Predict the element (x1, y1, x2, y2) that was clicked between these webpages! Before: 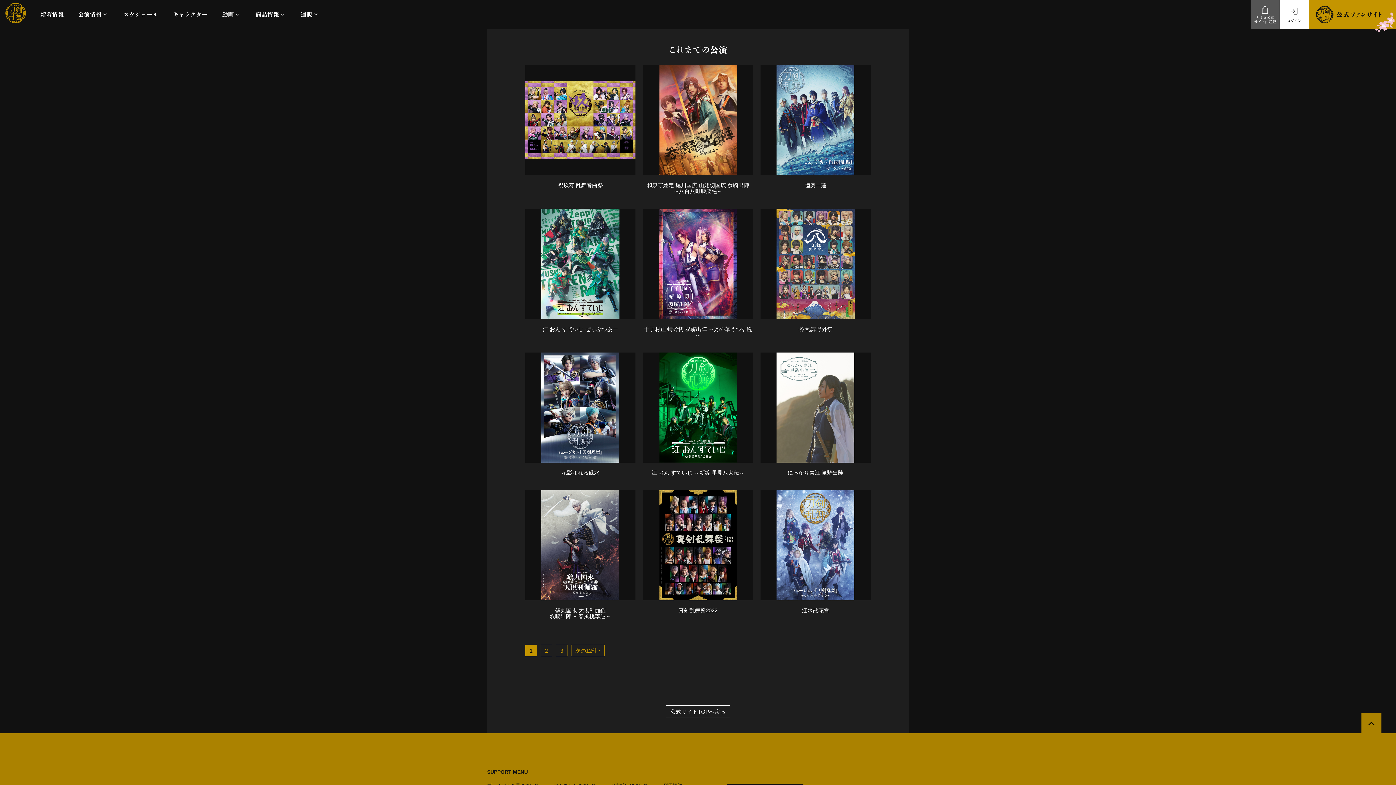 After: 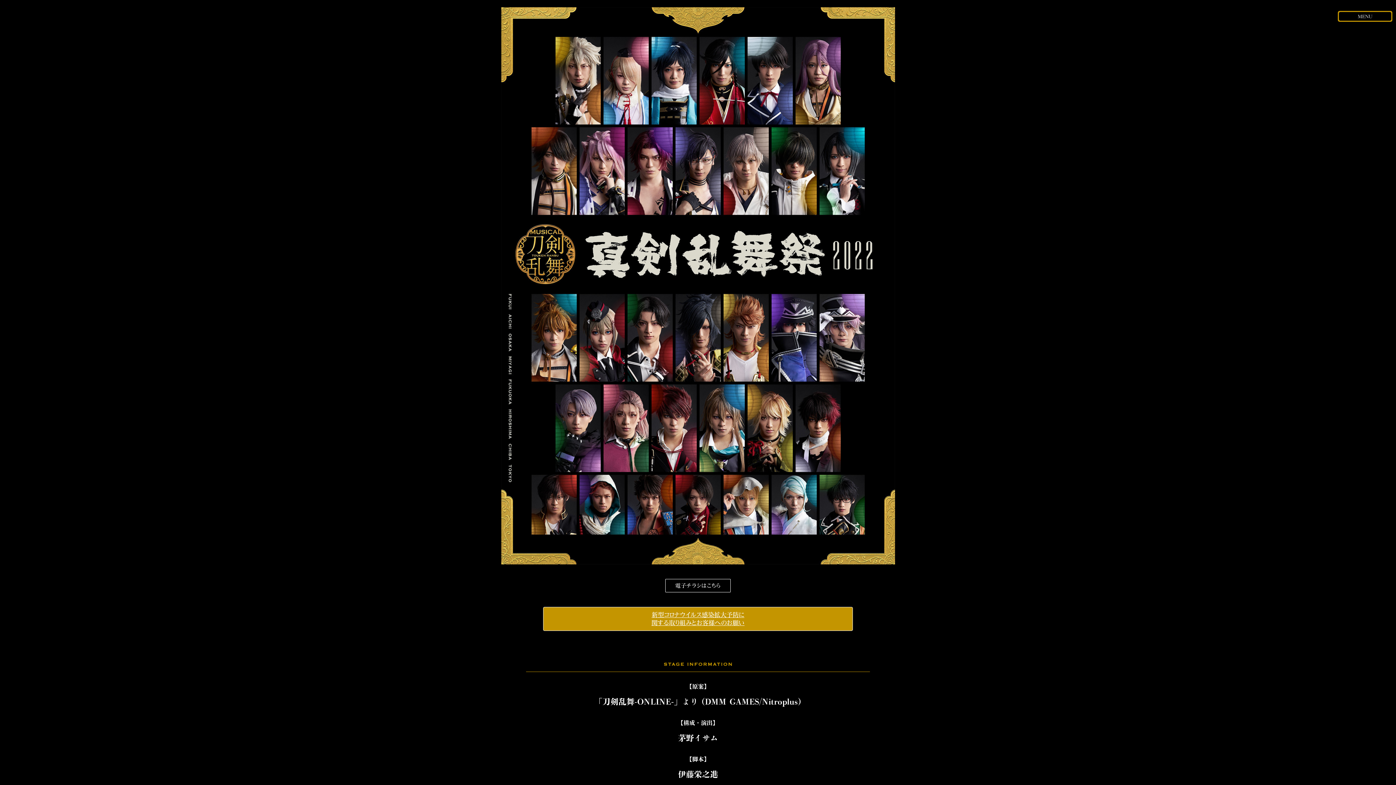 Action: label: 真剣乱舞祭2022 bbox: (643, 490, 753, 613)